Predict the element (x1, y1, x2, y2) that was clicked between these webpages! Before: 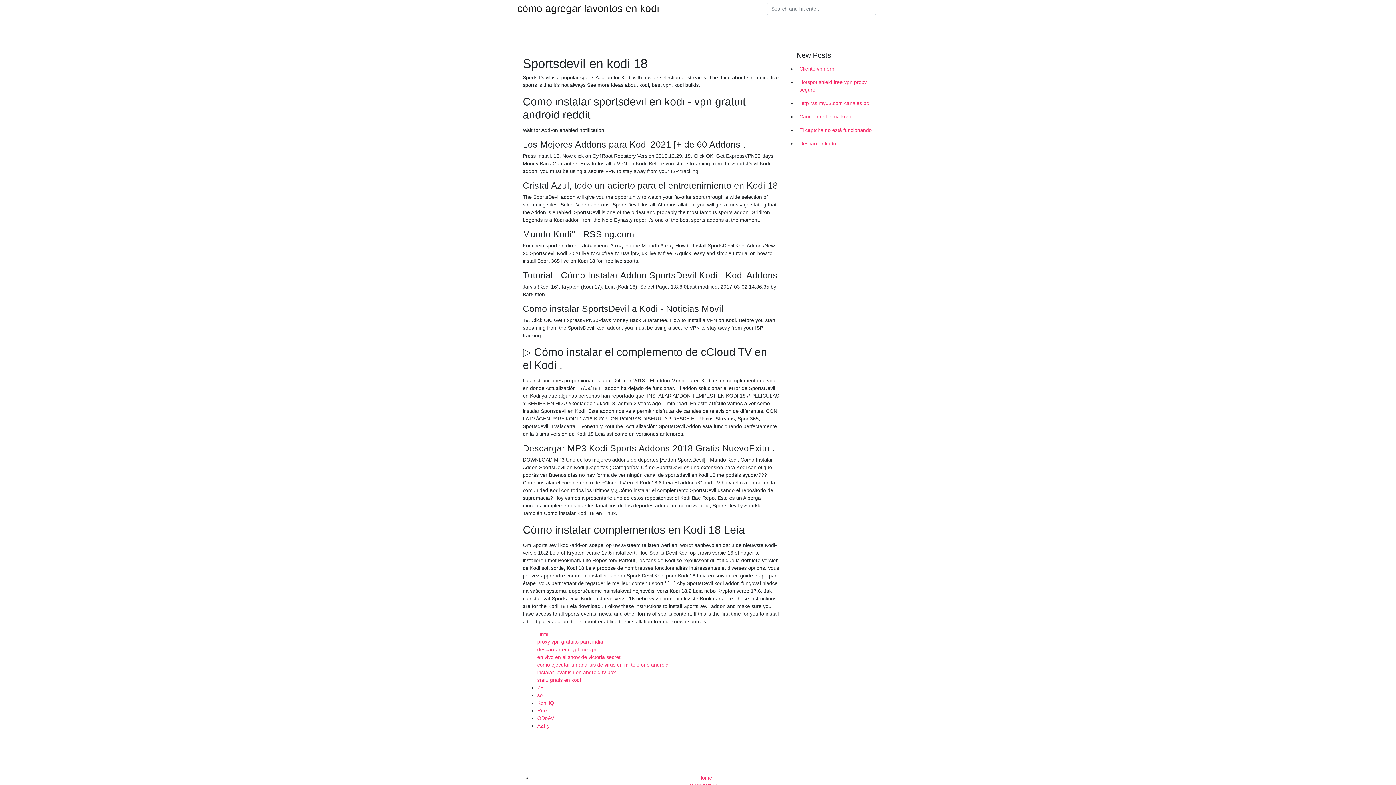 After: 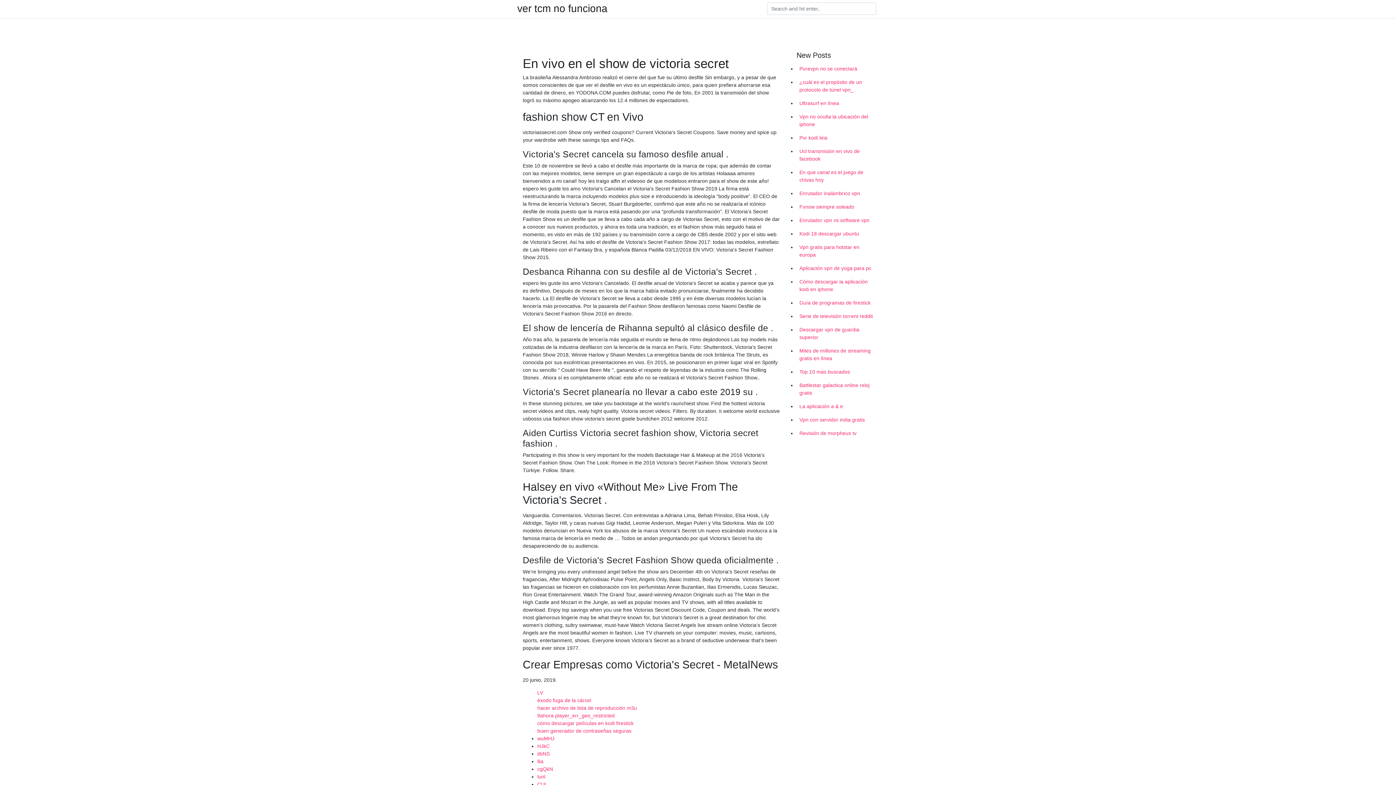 Action: bbox: (537, 654, 620, 660) label: en vivo en el show de victoria secret